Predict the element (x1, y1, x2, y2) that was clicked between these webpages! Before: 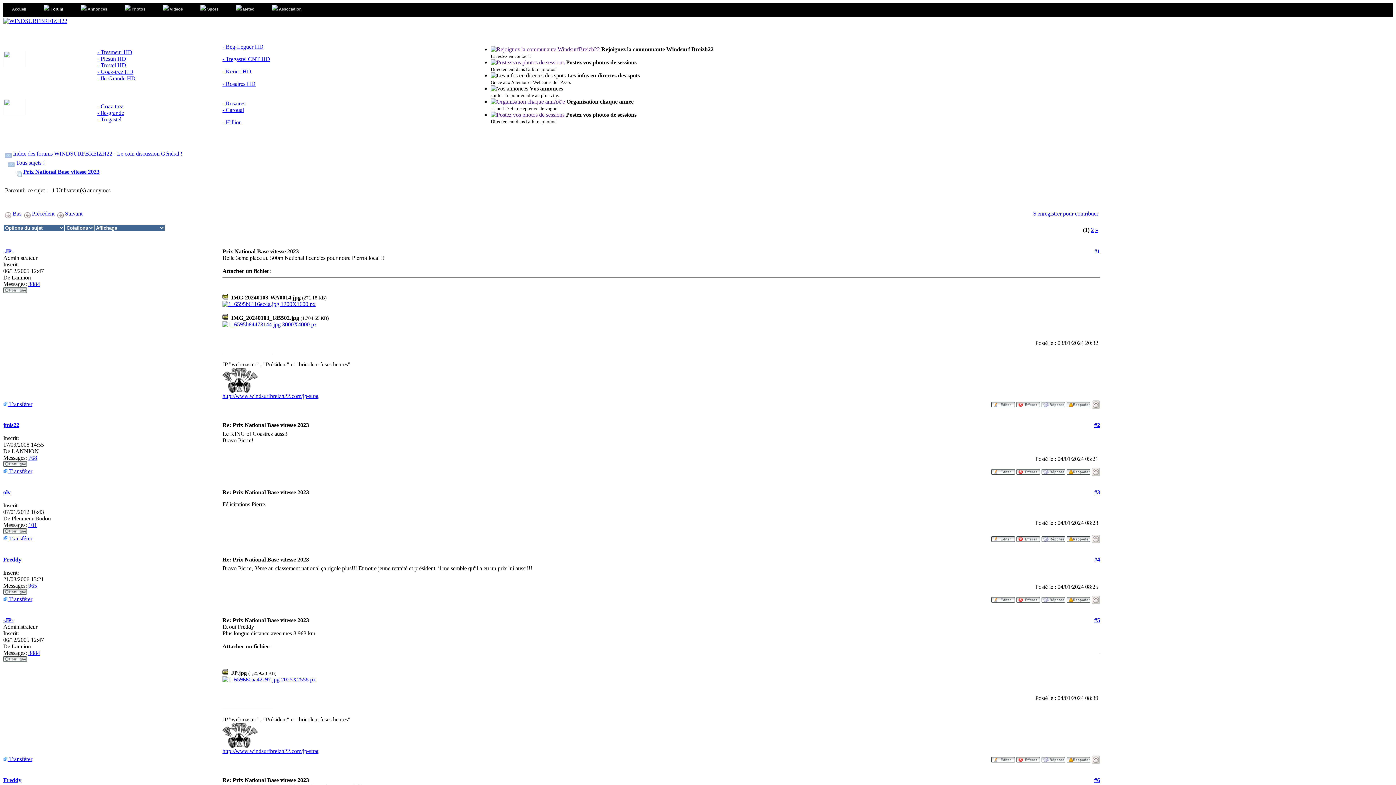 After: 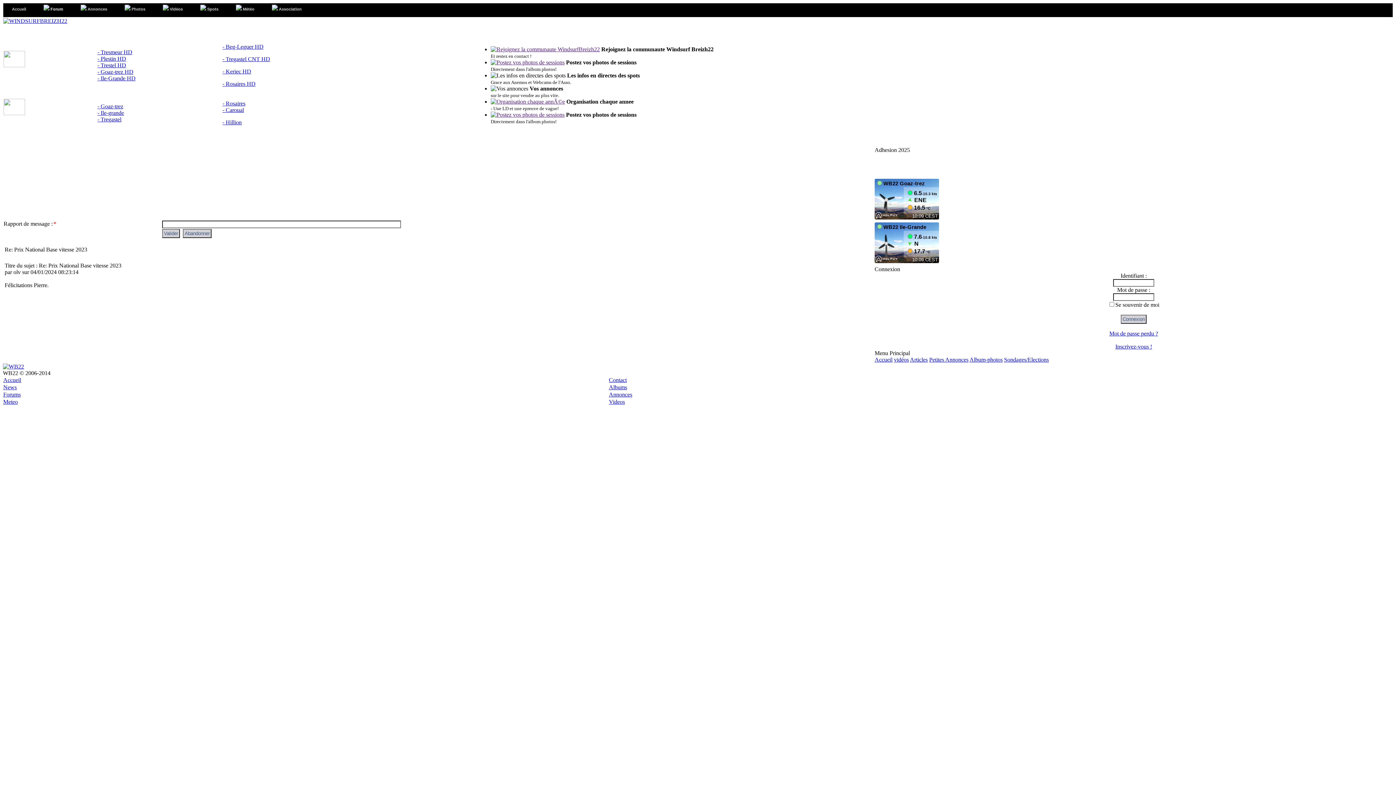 Action: bbox: (1066, 534, 1090, 540)